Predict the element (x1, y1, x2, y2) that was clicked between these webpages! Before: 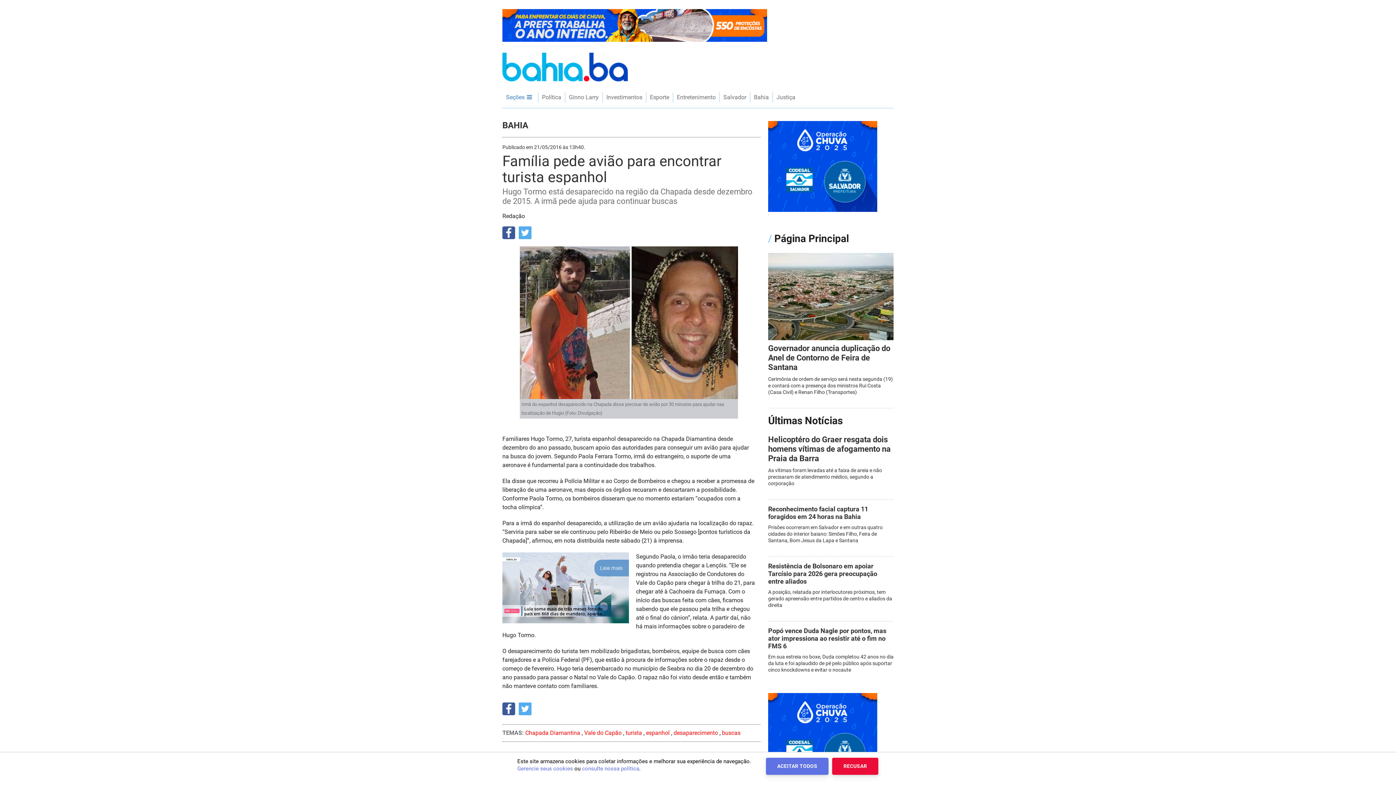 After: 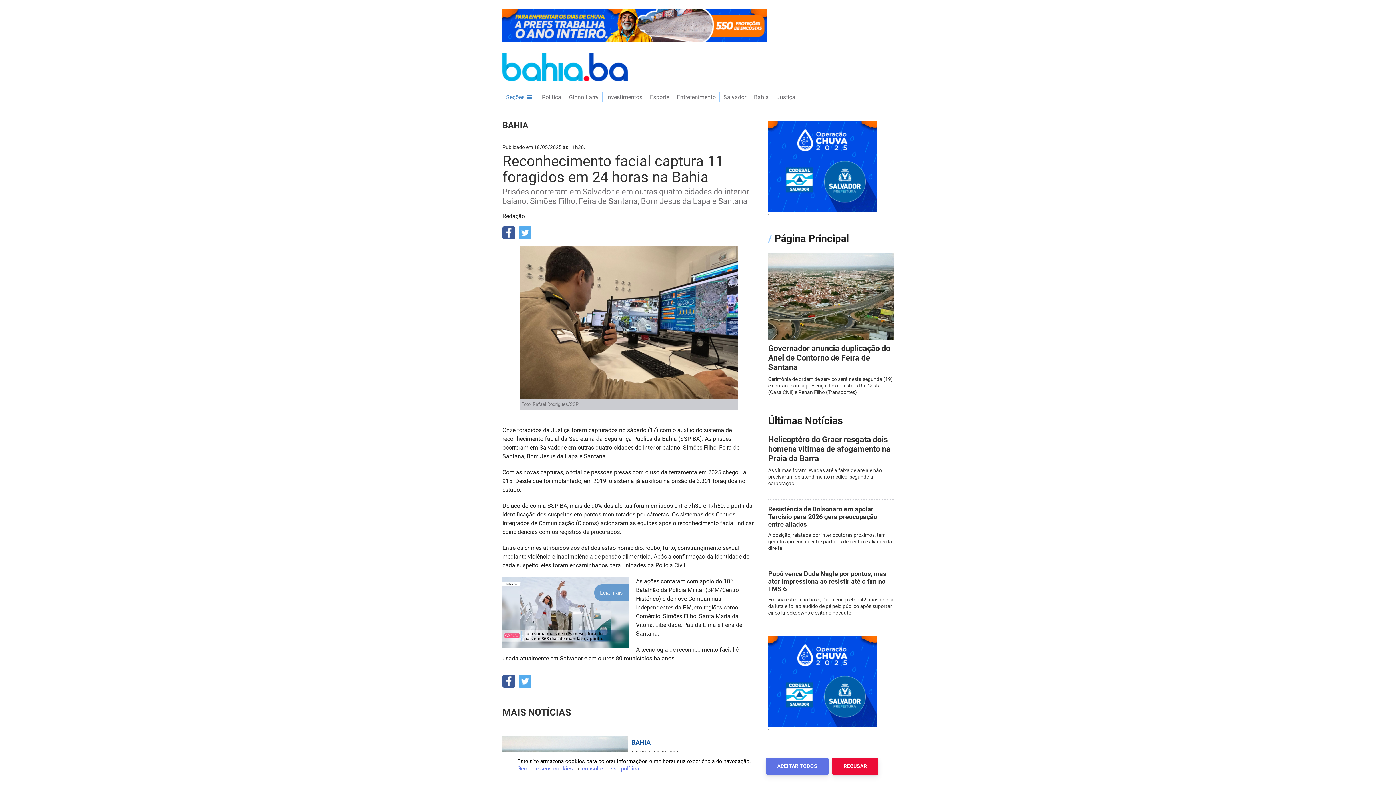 Action: label: Reconhecimento facial captura 11 foragidos em 24 horas na Bahia

Prisões ocorreram em Salvador e em outras quatro cidades do interior baiano: Simões Filho, Feira de Santana, Bom Jesus da Lapa e Santana bbox: (768, 505, 893, 544)